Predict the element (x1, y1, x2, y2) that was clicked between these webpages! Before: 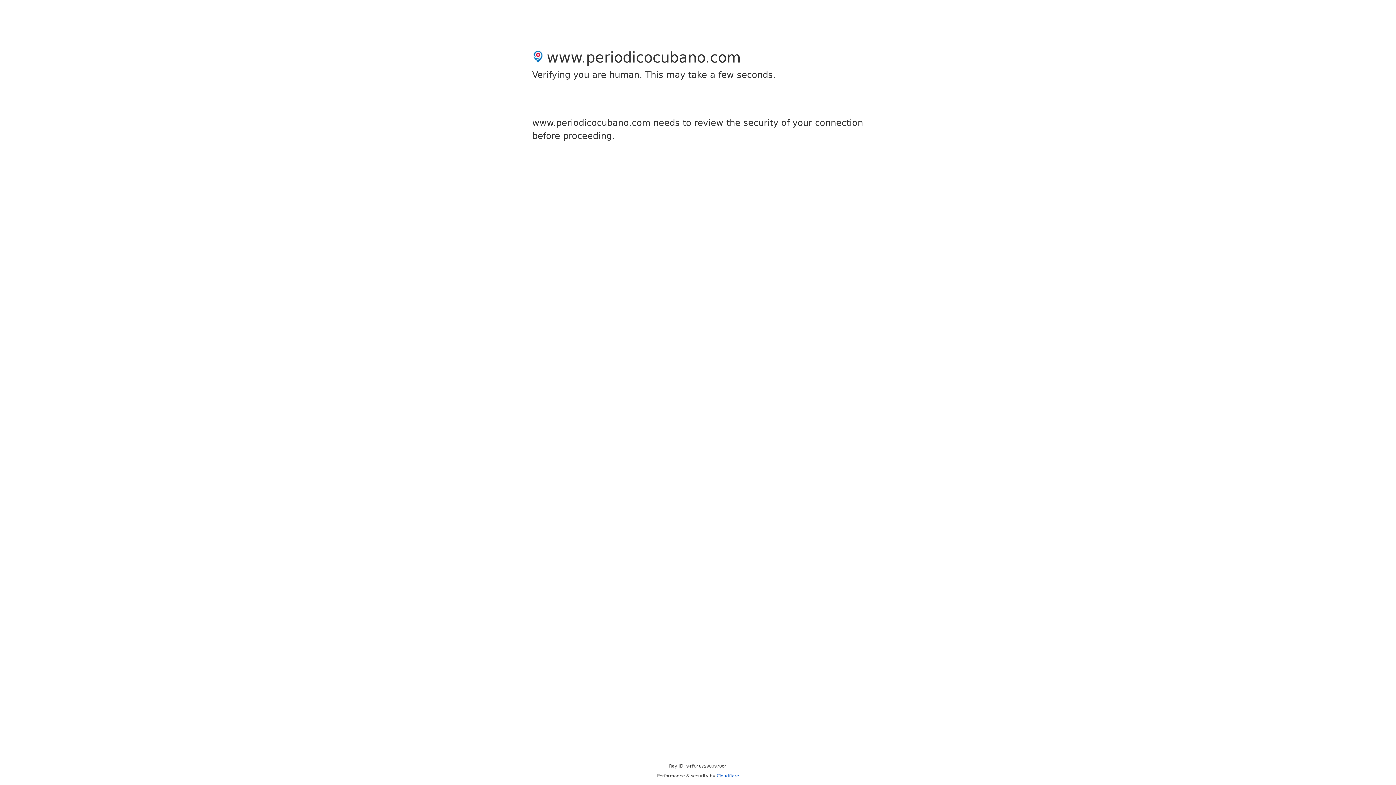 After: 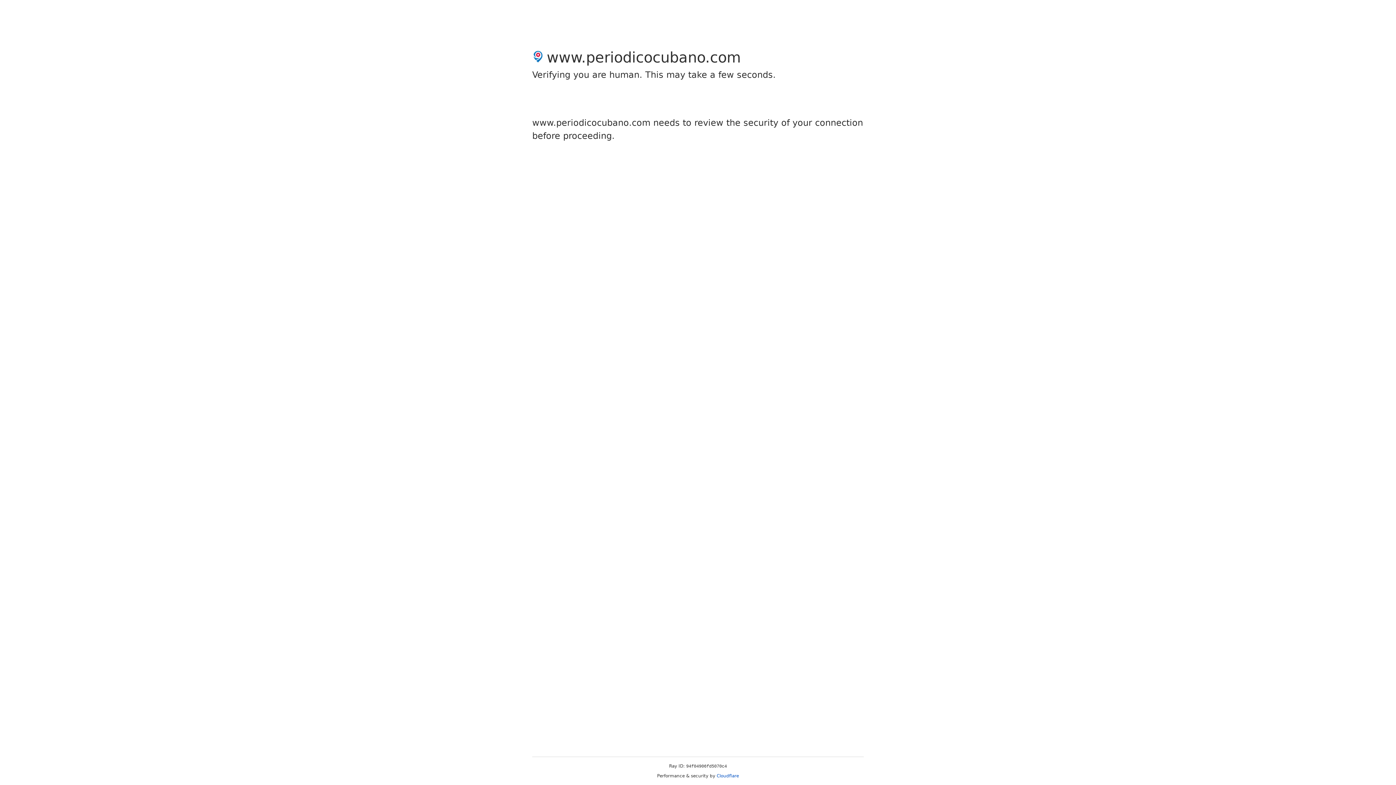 Action: label: Cloudflare bbox: (716, 773, 739, 778)